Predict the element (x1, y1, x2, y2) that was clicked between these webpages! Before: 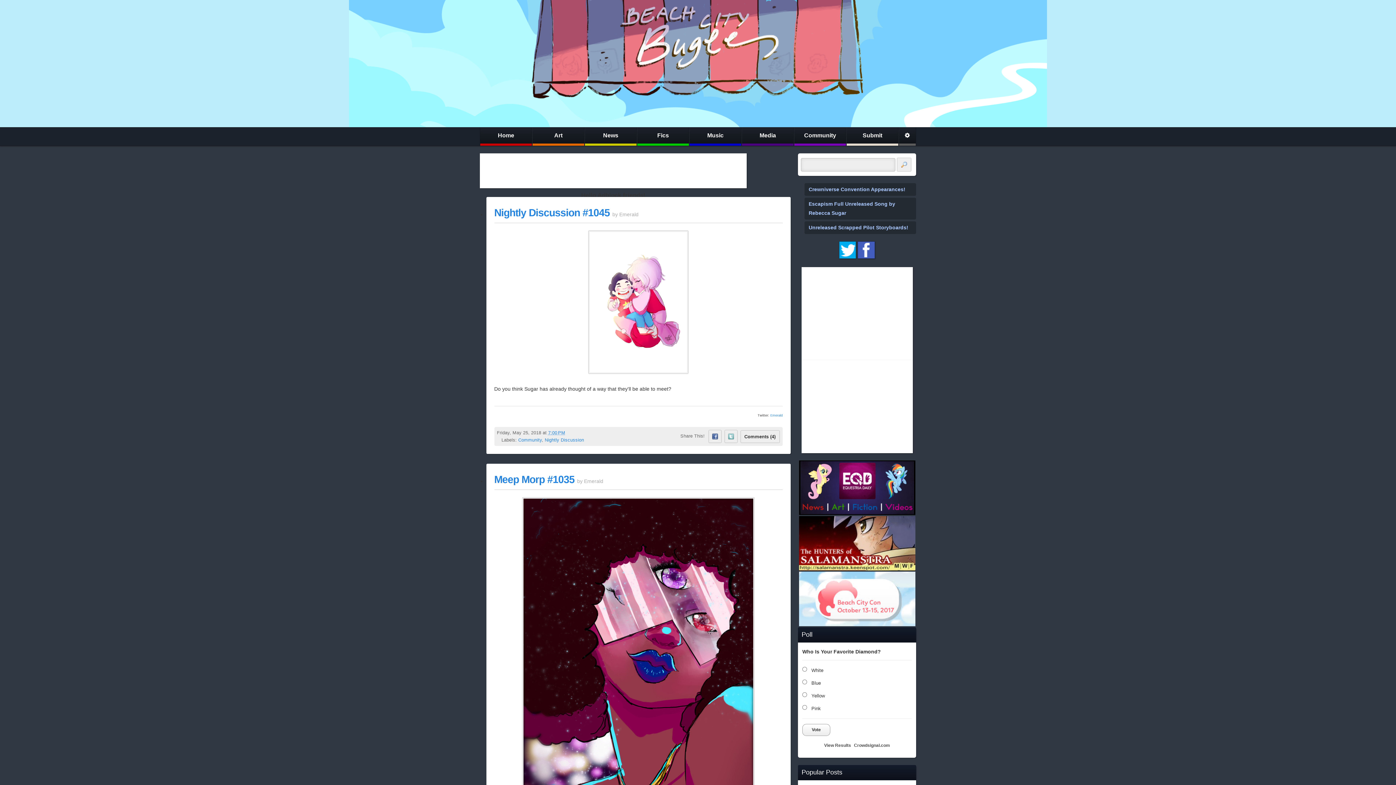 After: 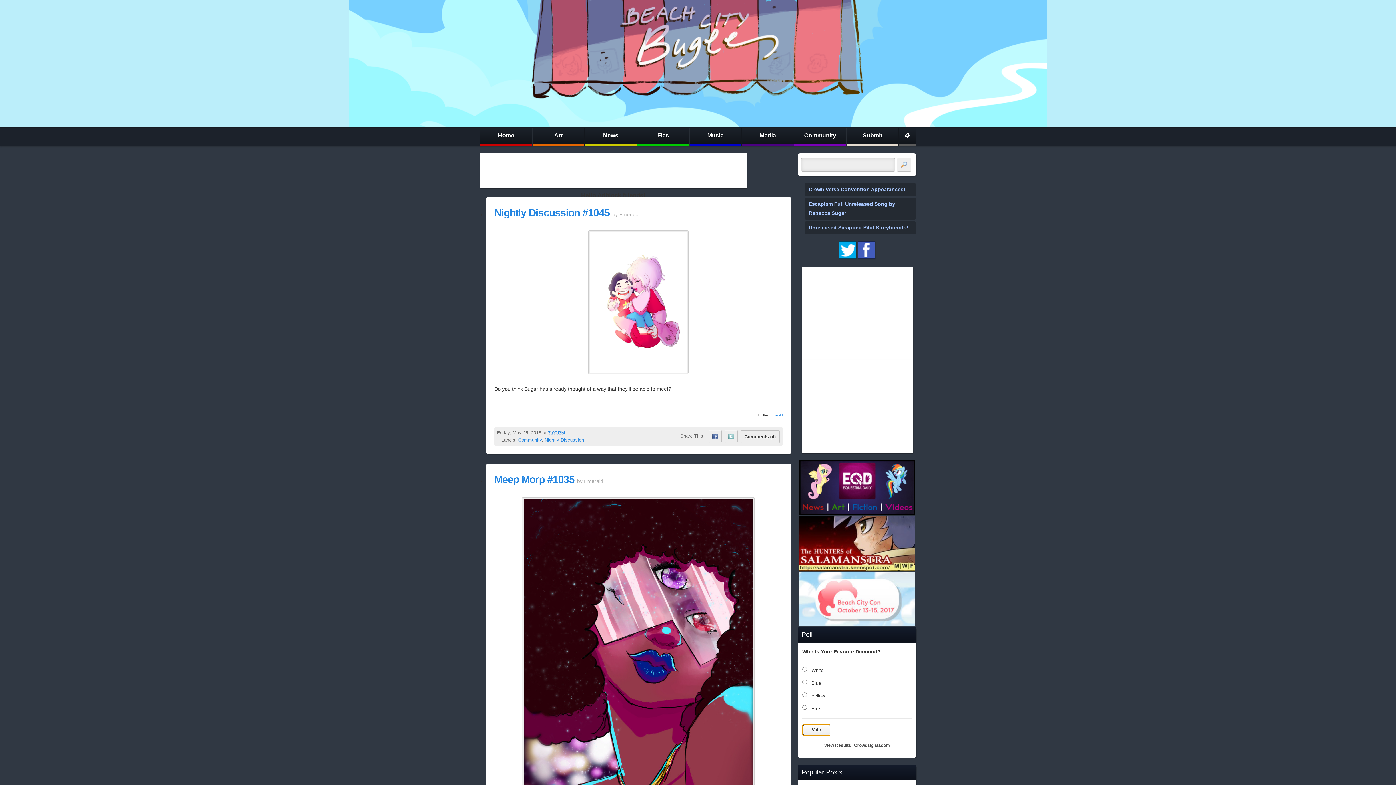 Action: bbox: (802, 724, 830, 736) label: Vote